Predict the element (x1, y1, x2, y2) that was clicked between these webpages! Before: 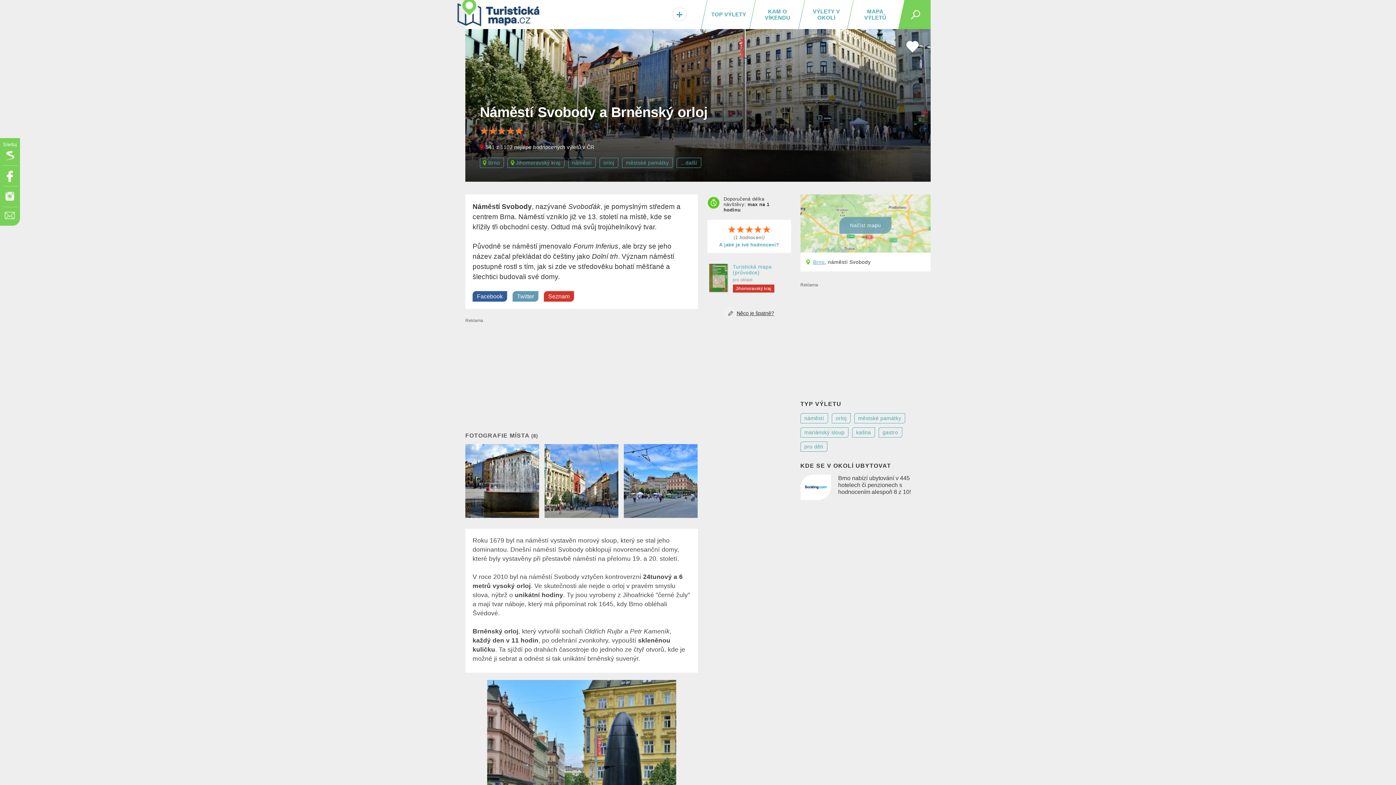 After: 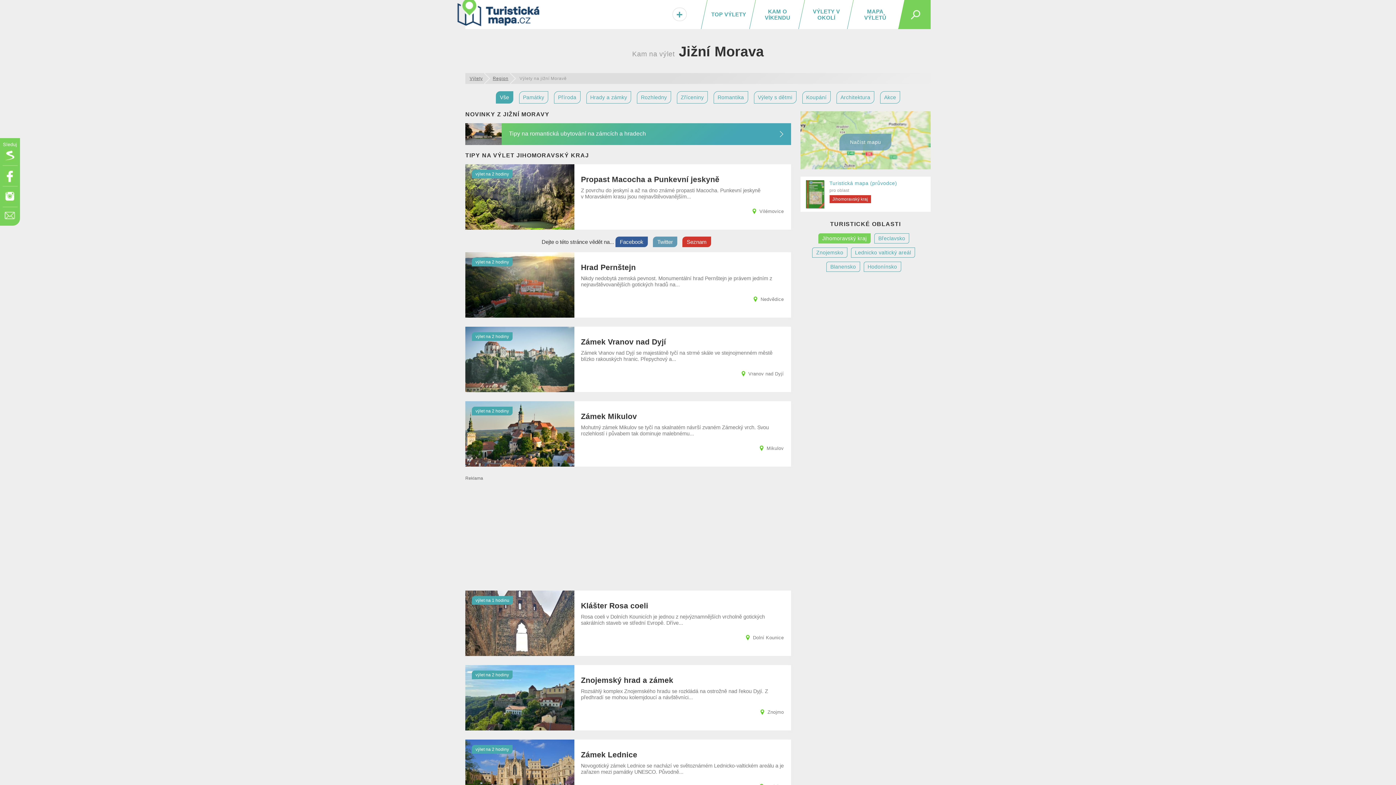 Action: bbox: (507, 157, 564, 168) label: Jihomoravský kraj